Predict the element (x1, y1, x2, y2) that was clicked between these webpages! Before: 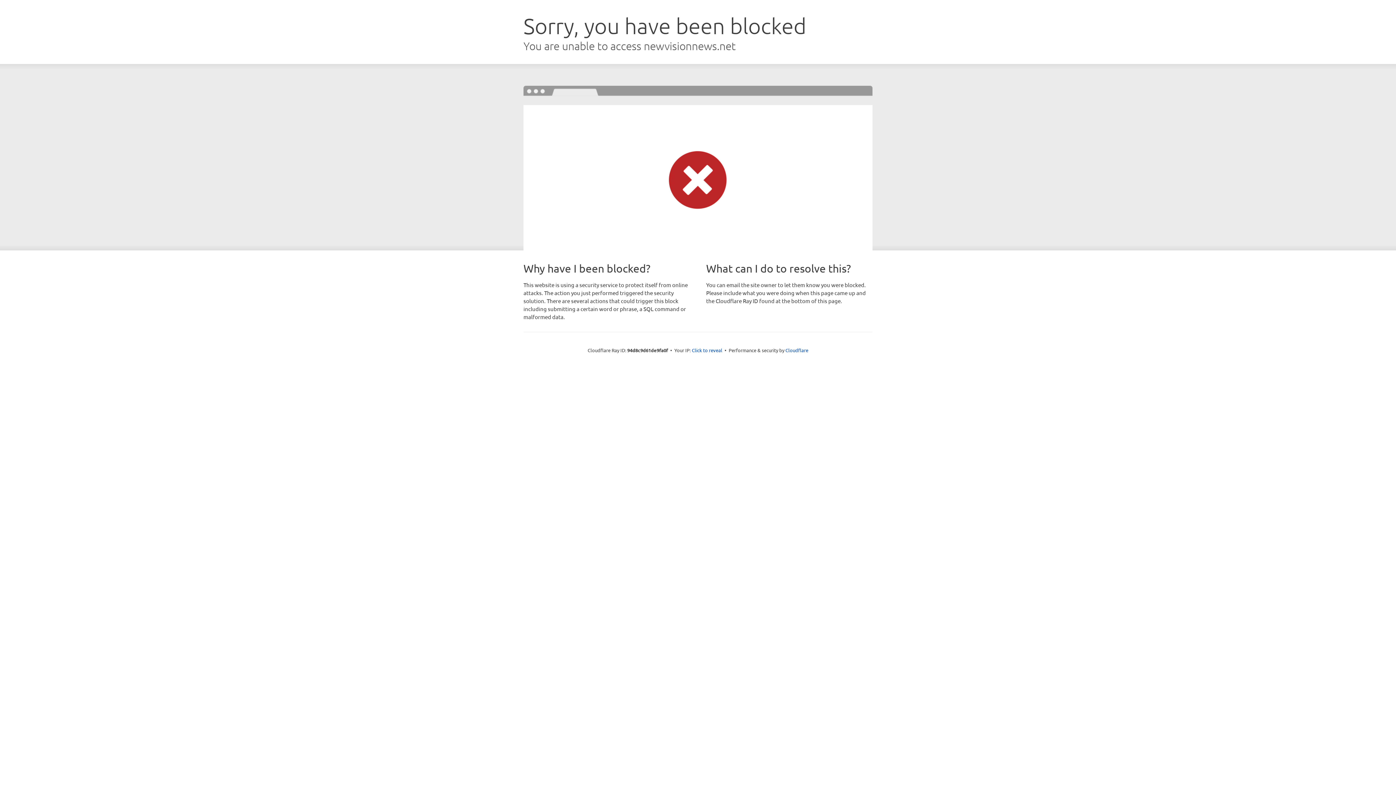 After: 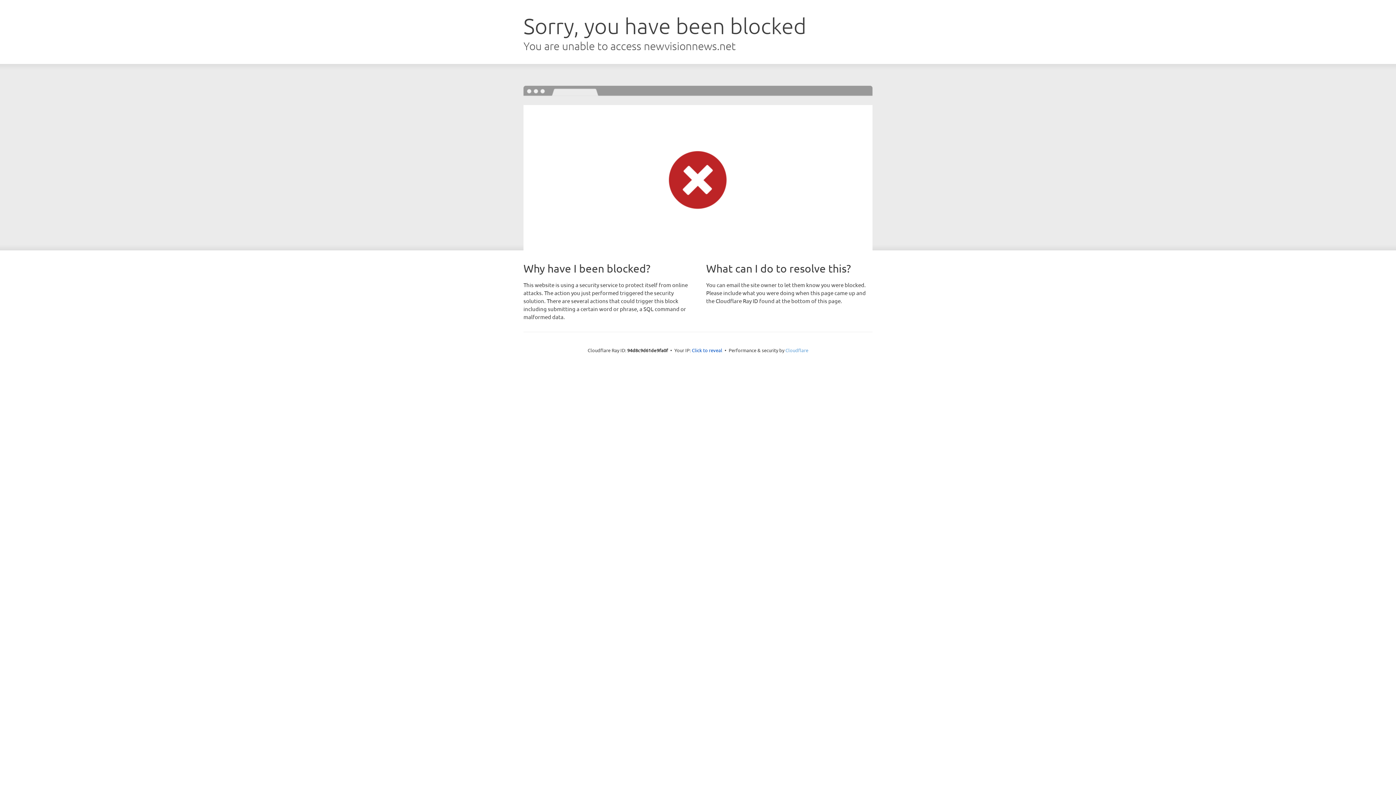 Action: bbox: (785, 347, 808, 353) label: Cloudflare